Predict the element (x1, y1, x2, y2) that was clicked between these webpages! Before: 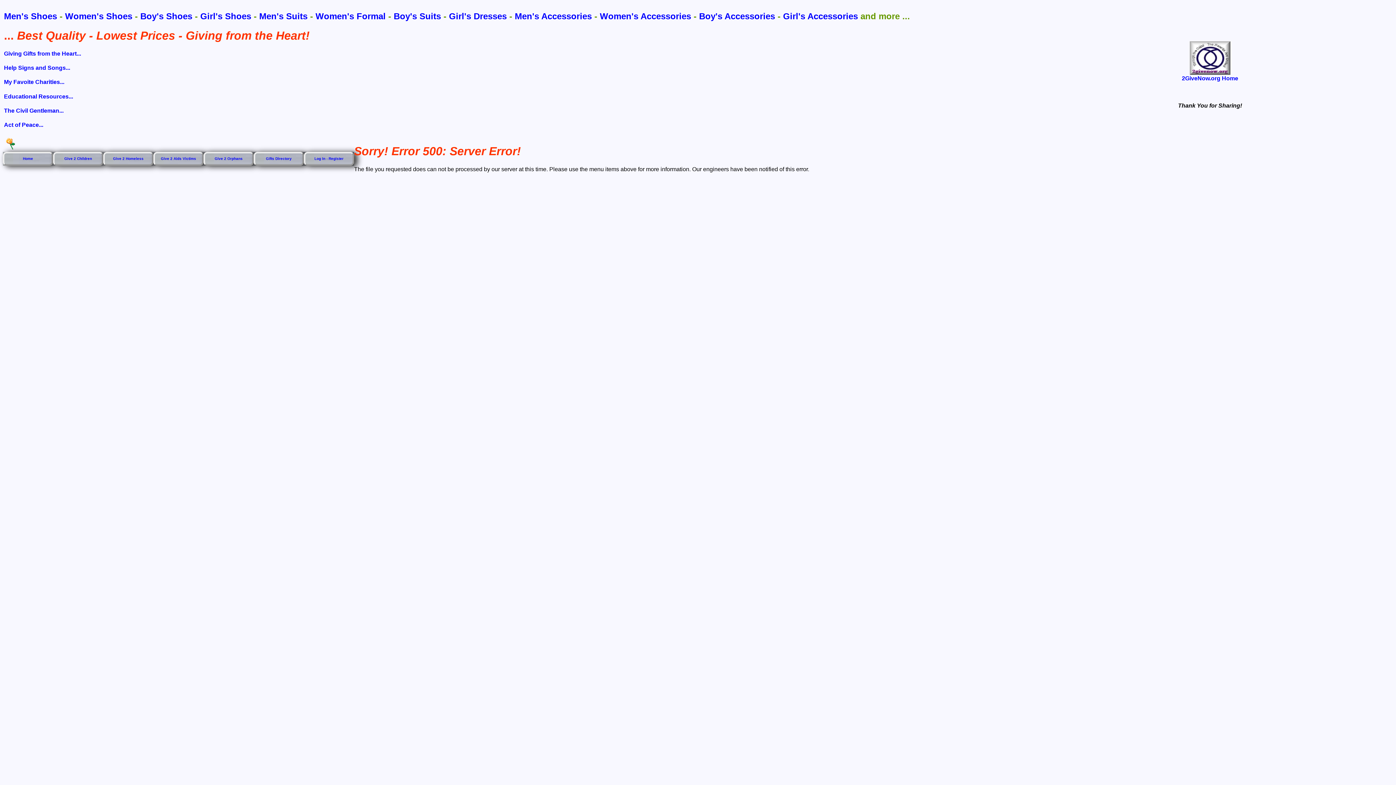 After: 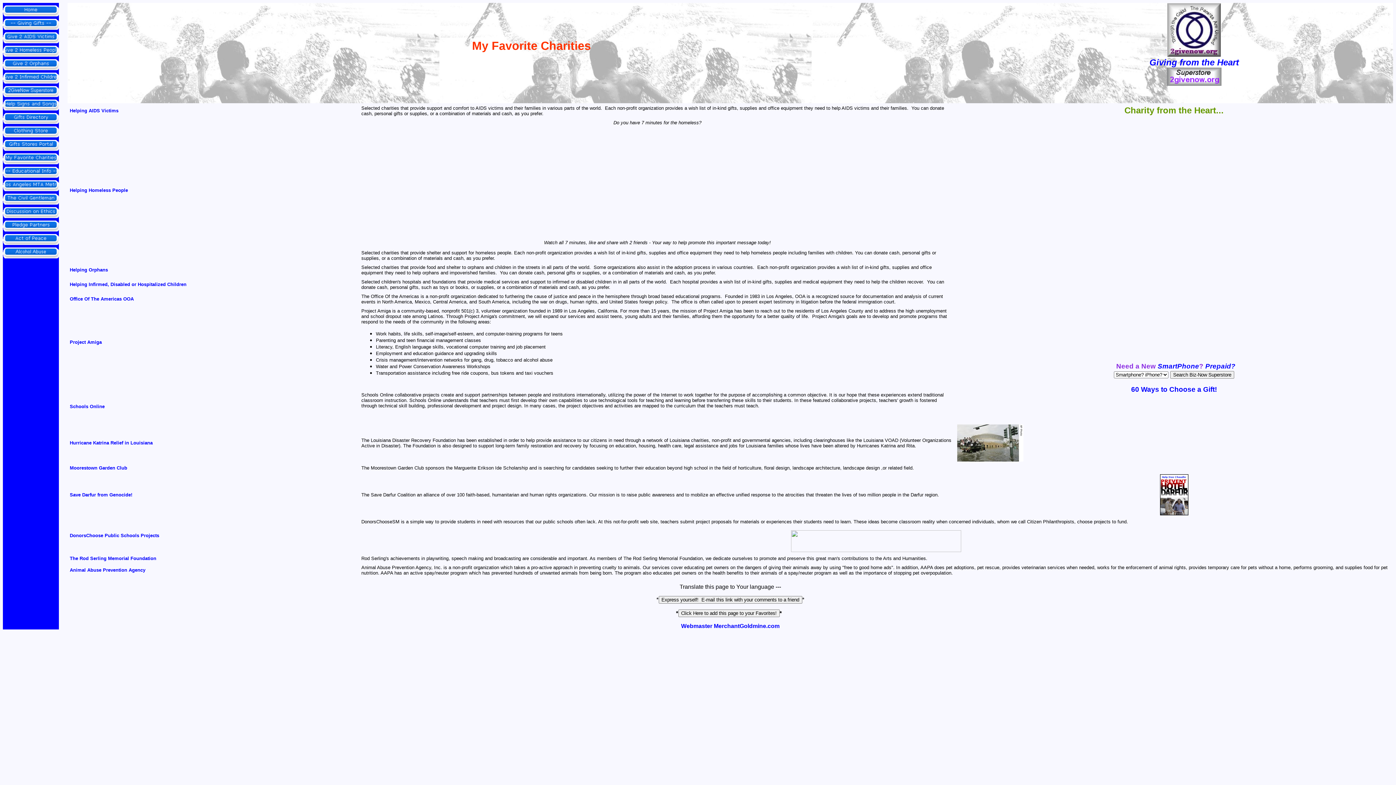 Action: bbox: (4, 79, 64, 85) label: My Favoite Charities...